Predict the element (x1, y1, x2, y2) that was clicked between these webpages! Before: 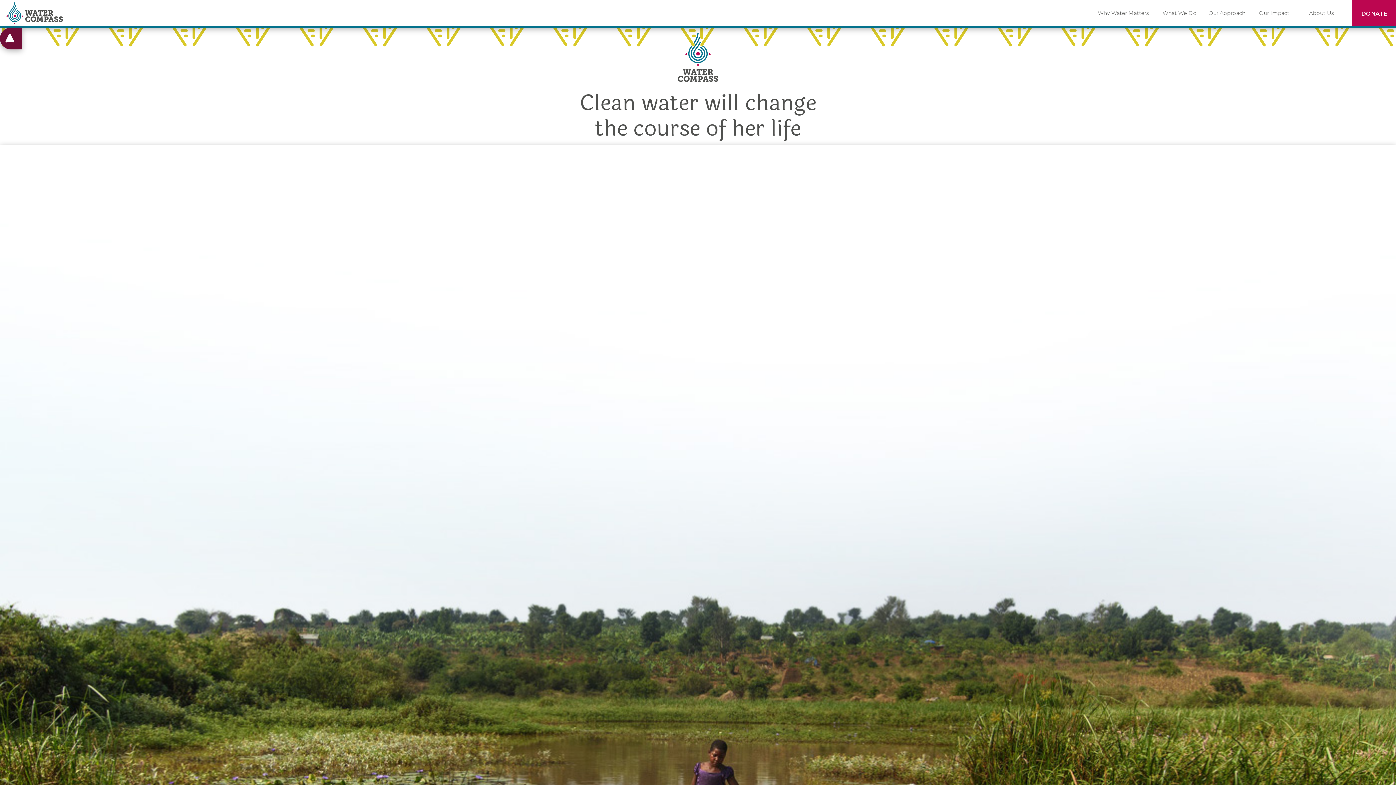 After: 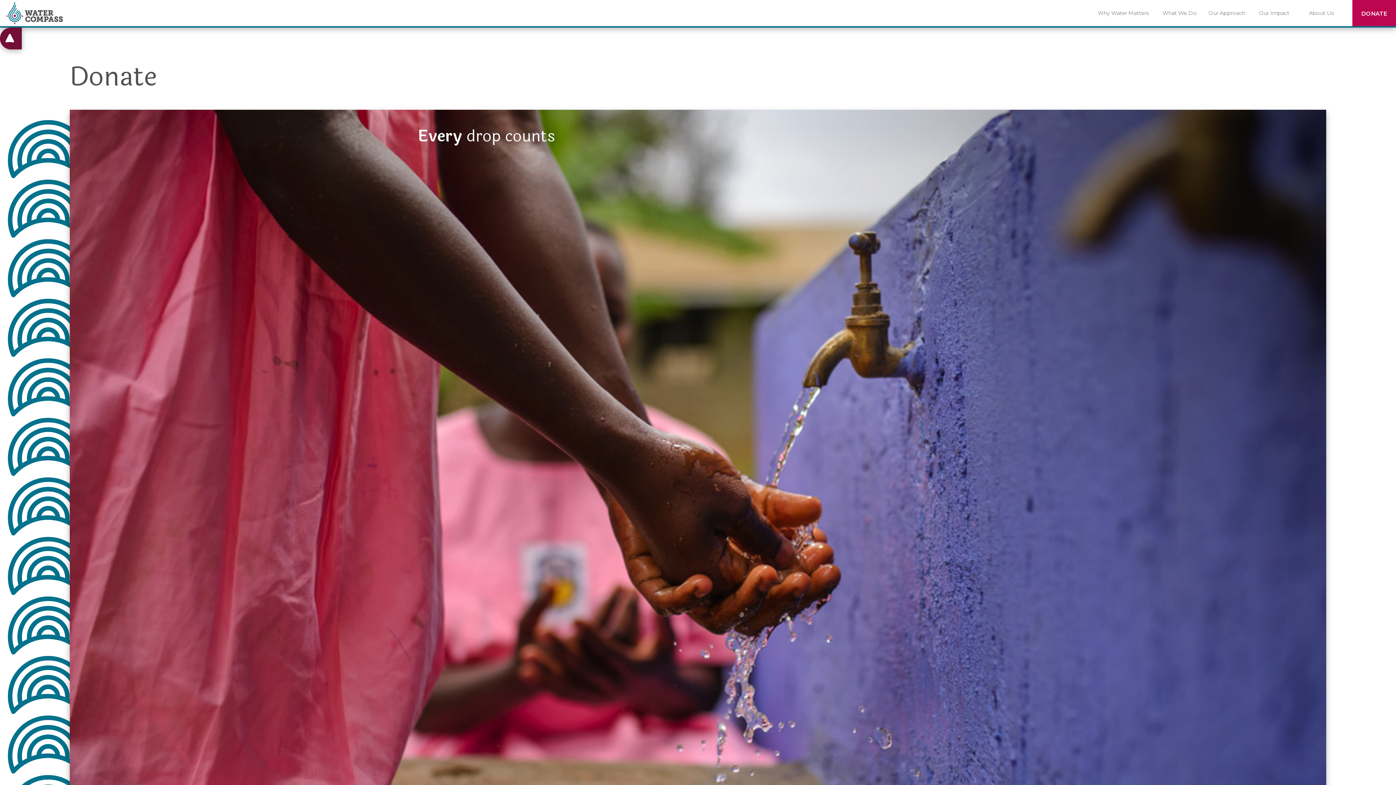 Action: label: DONATE bbox: (1352, 0, 1396, 27)